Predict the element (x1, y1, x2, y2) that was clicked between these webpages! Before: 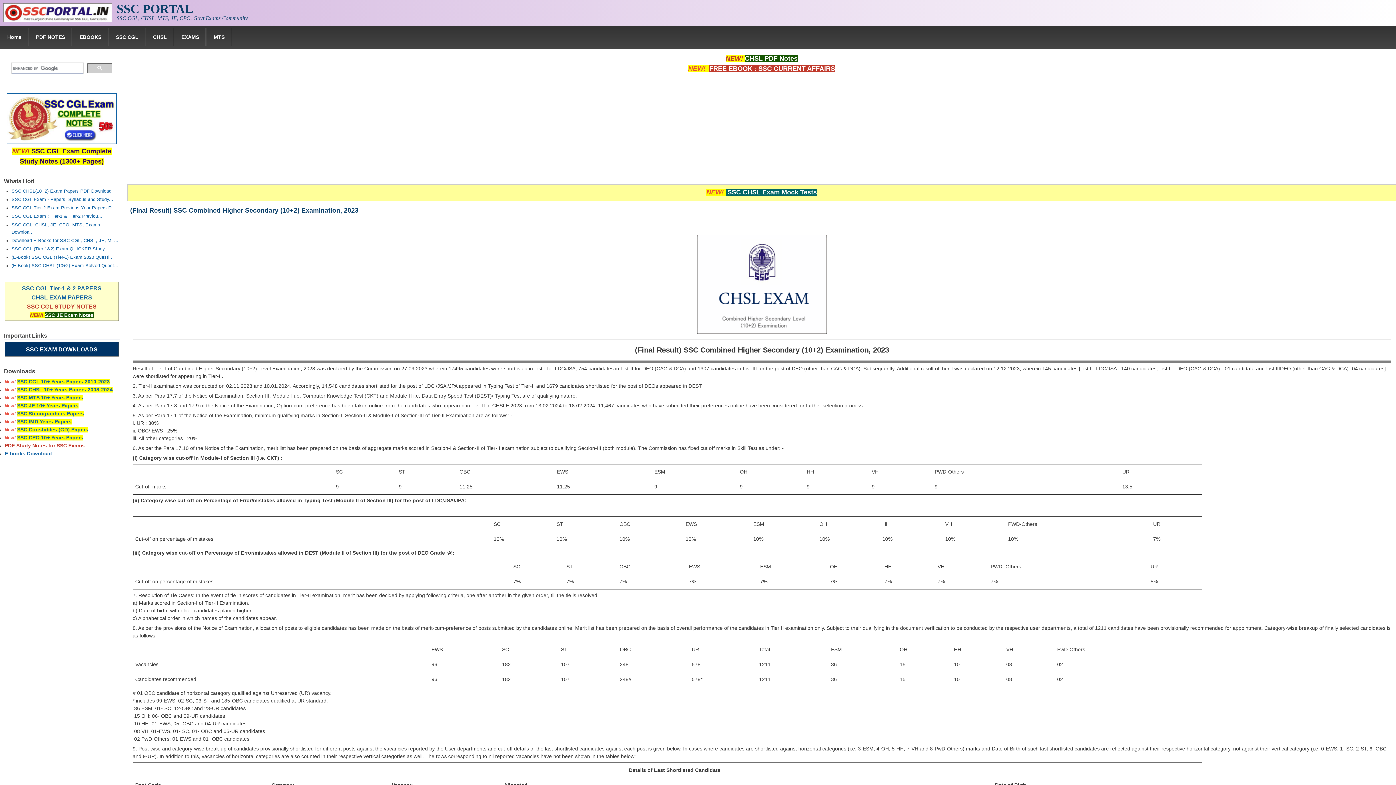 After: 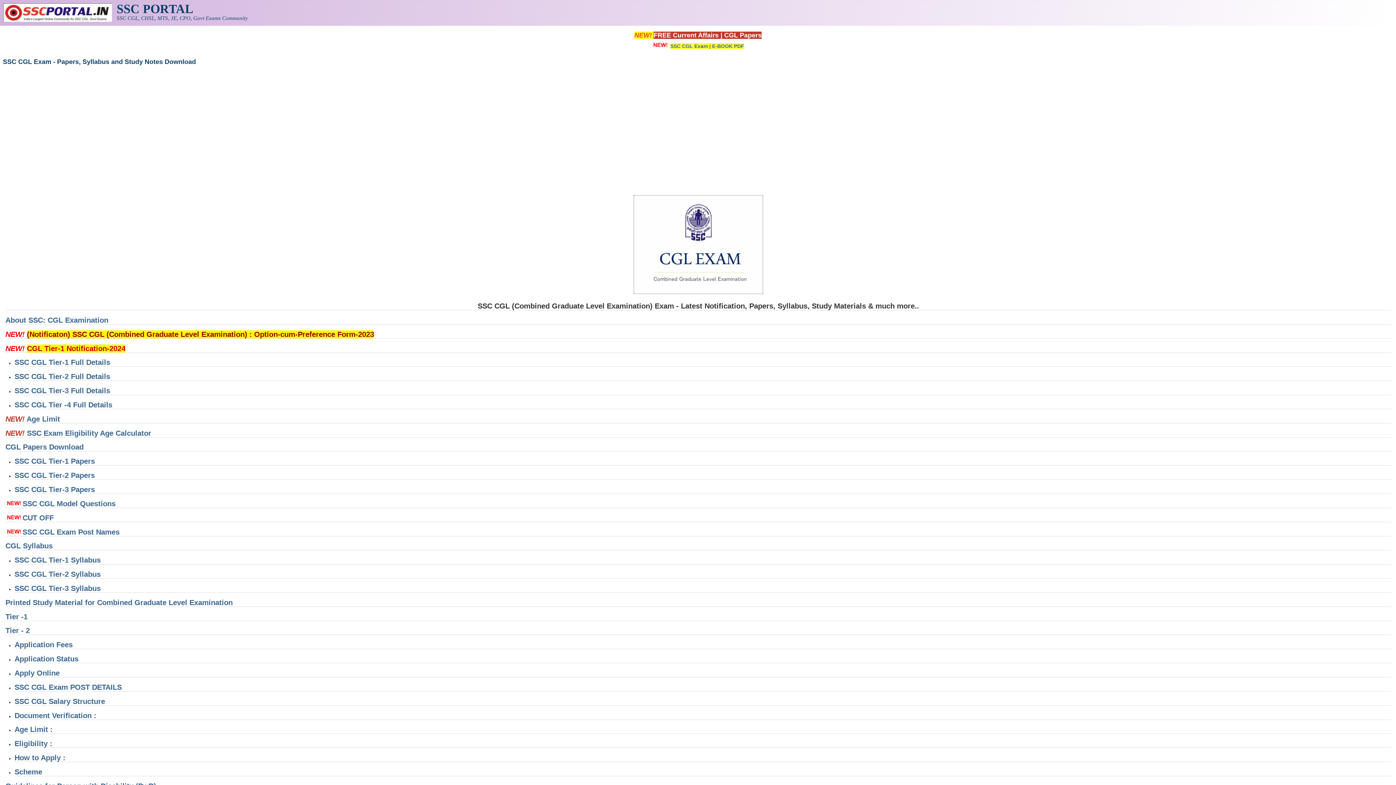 Action: label: SSC CGL Exam - Papers, Syllabus and Study... bbox: (11, 197, 113, 202)